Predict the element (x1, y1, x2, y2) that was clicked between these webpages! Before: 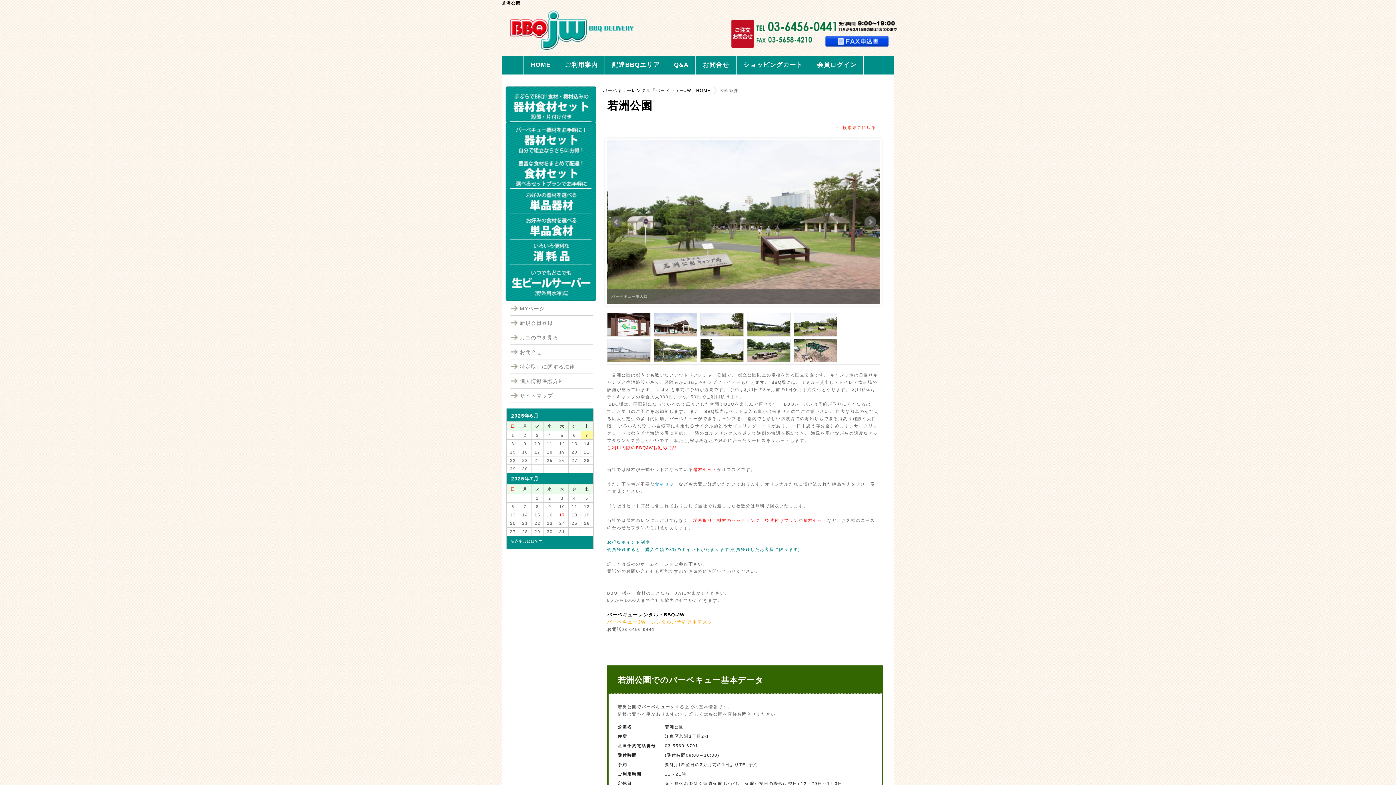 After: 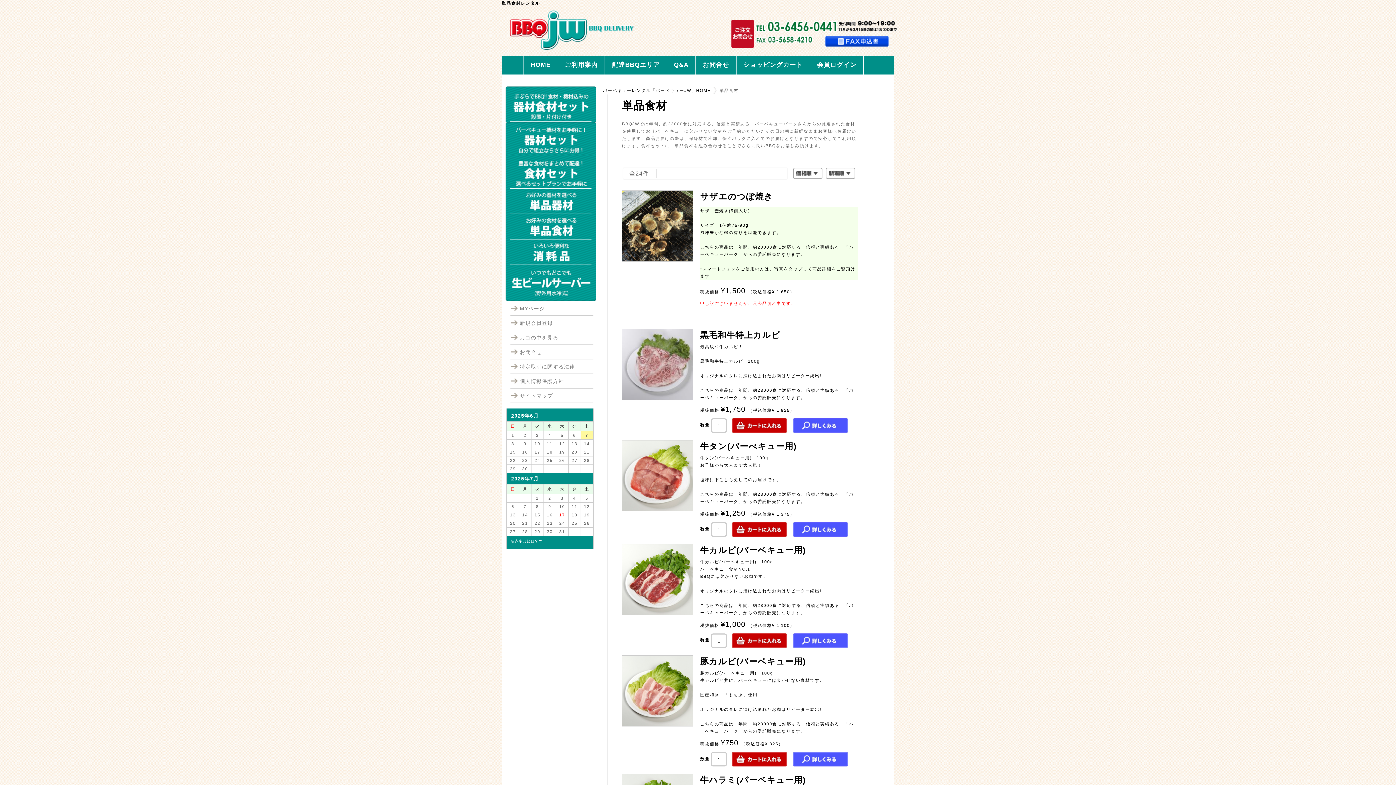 Action: bbox: (505, 235, 596, 240)